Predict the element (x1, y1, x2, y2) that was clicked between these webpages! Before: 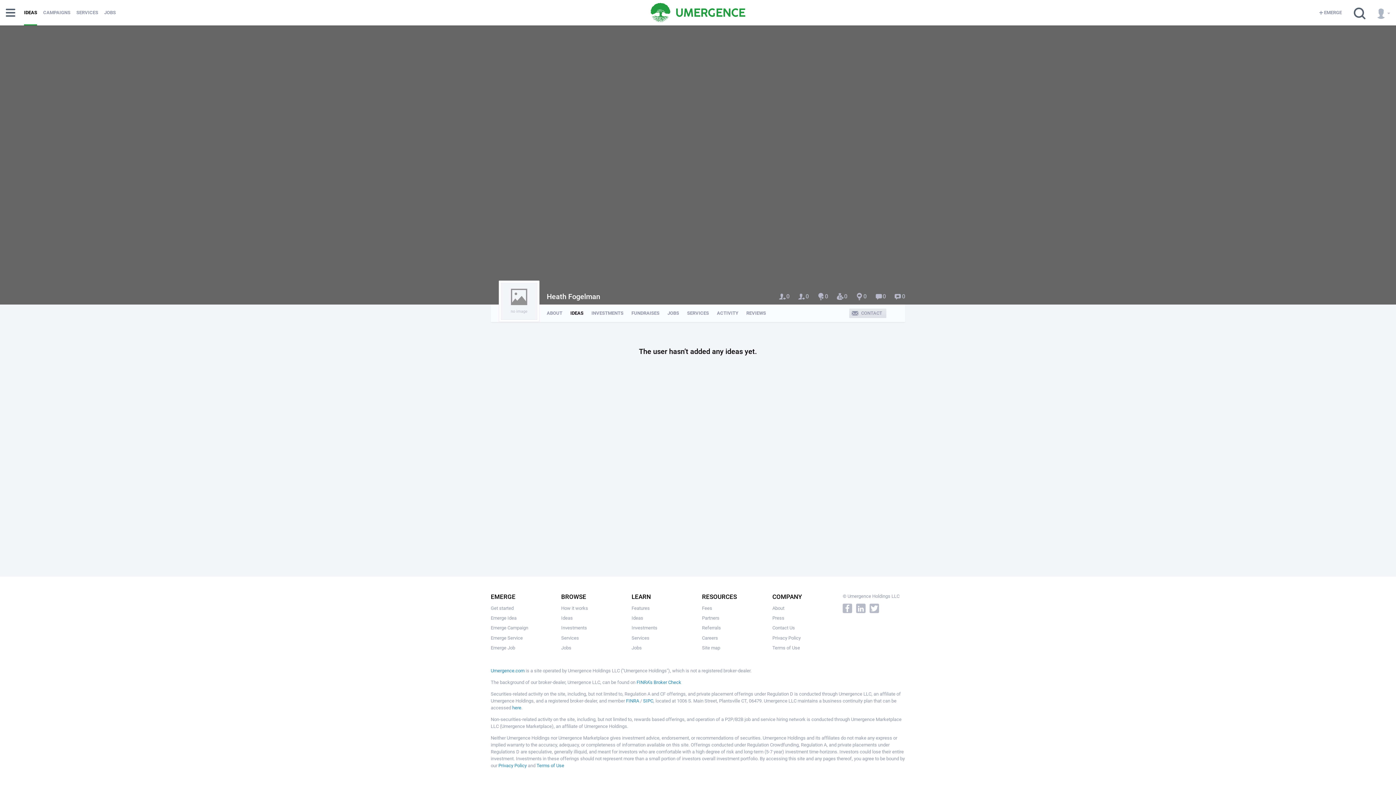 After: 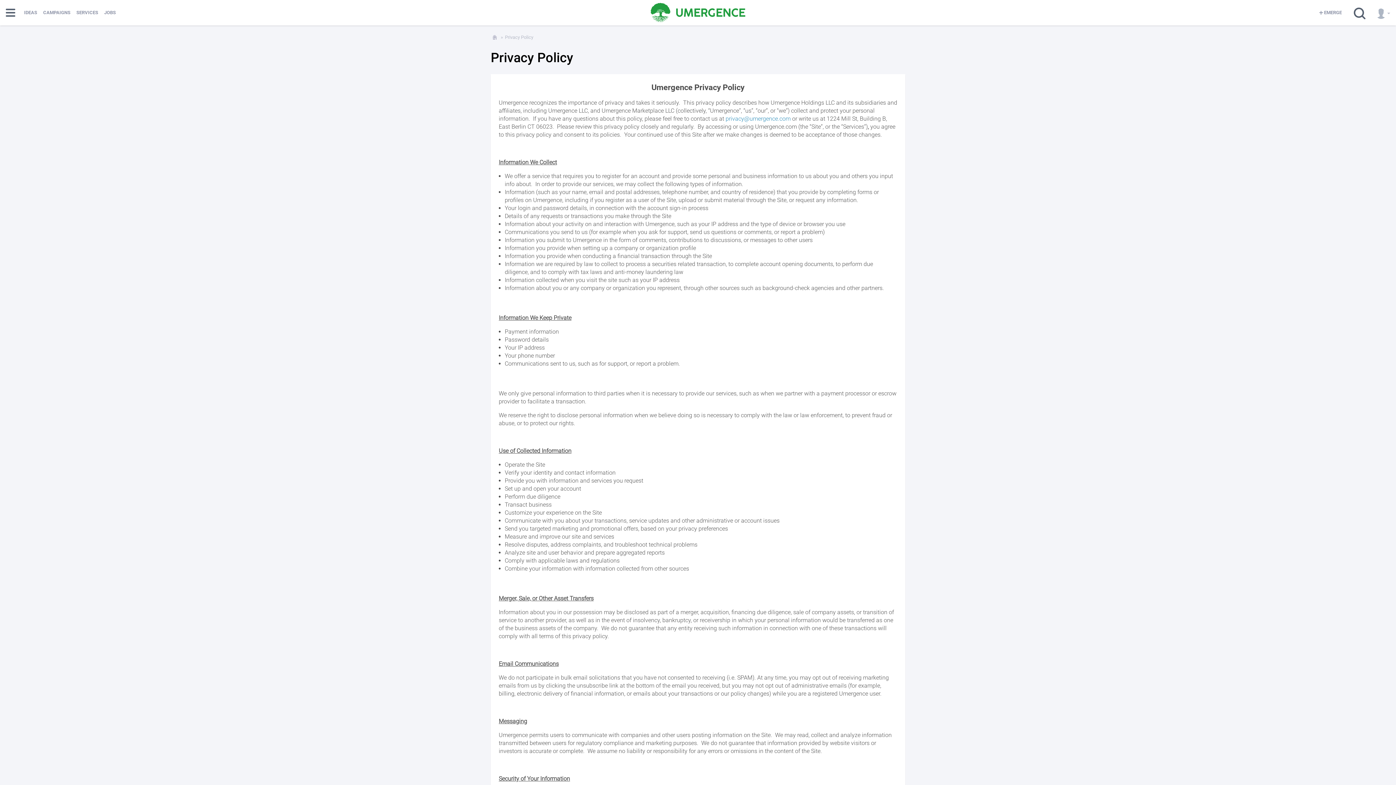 Action: bbox: (772, 635, 800, 640) label: Privacy Policy